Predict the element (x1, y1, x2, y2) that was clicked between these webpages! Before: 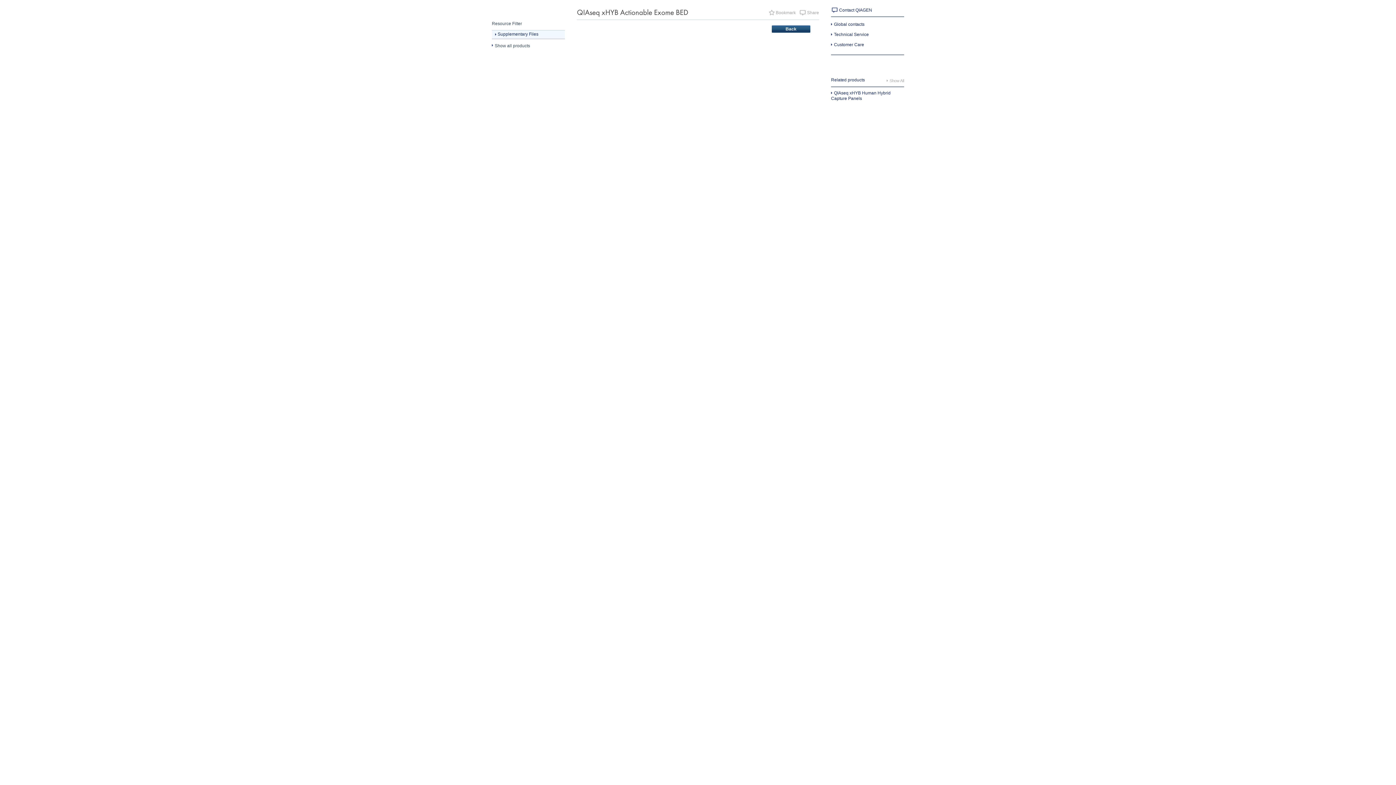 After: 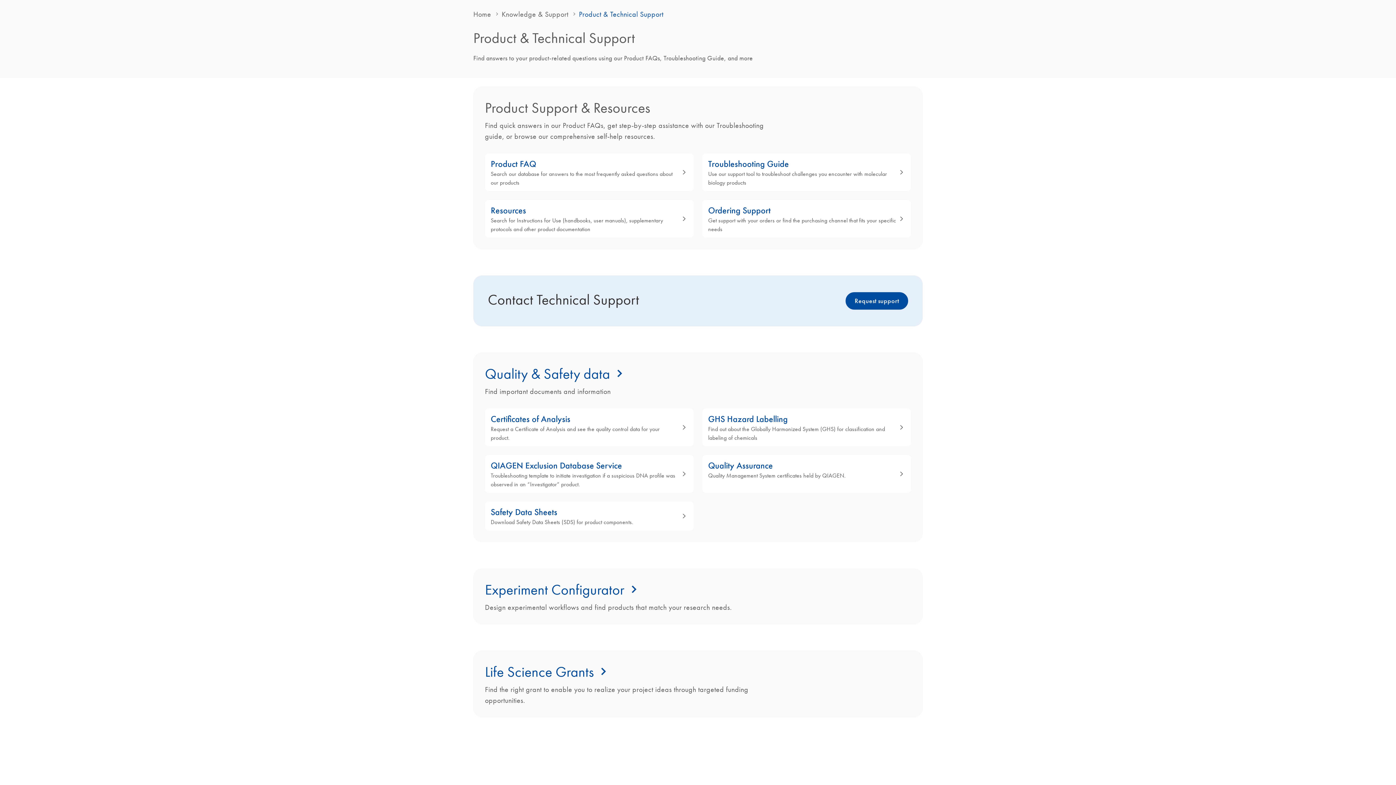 Action: label: Technical Service bbox: (831, 32, 869, 37)